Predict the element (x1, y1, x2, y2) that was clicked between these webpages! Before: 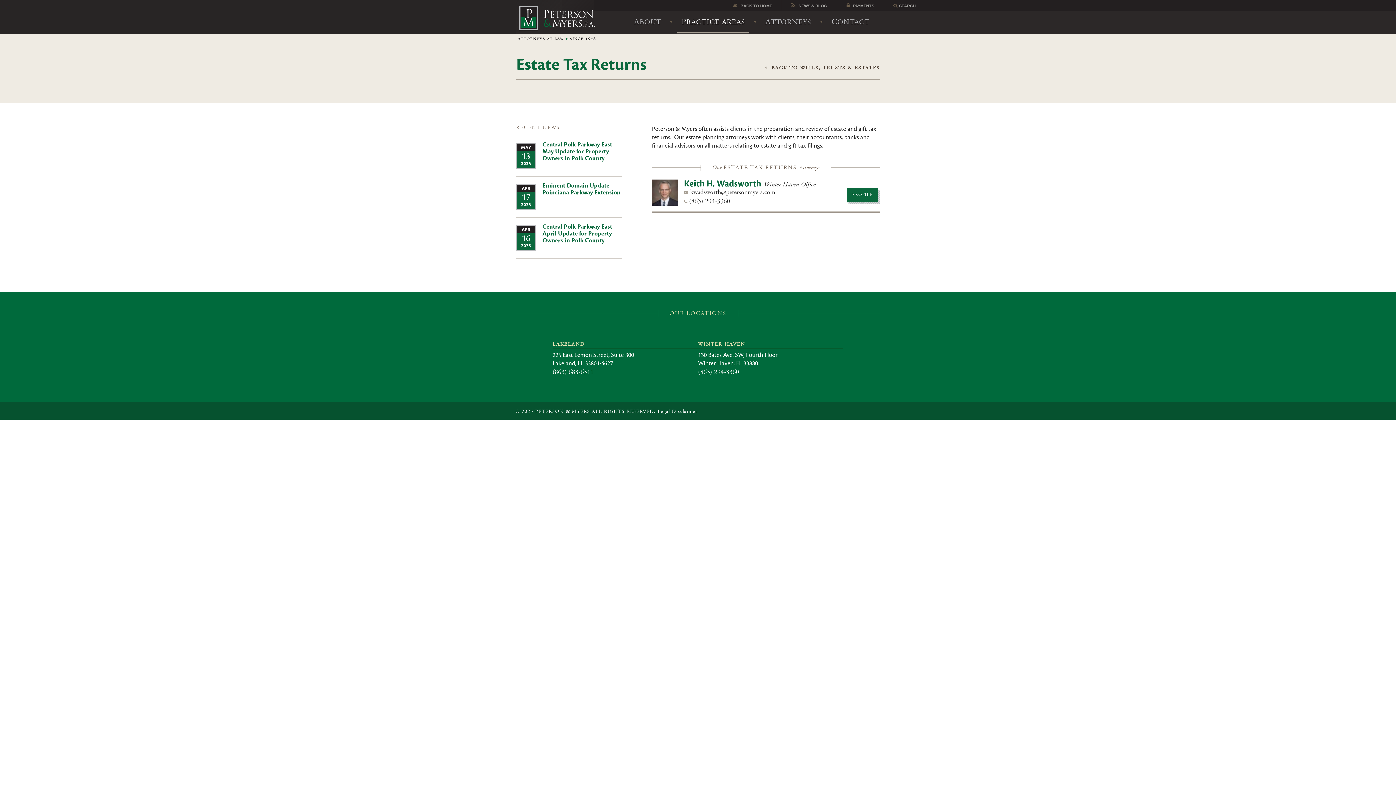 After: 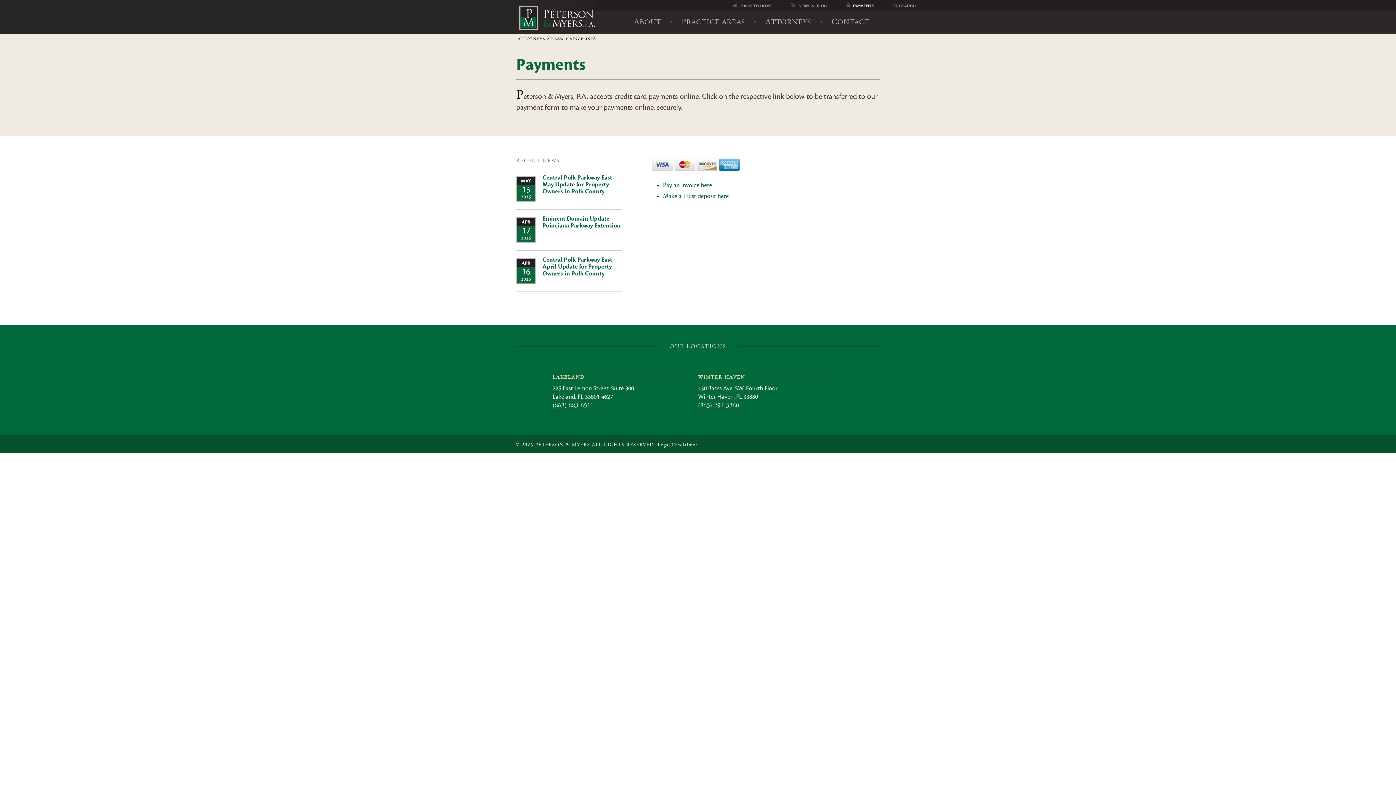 Action: label: PAYMENTS bbox: (837, 0, 883, 10)